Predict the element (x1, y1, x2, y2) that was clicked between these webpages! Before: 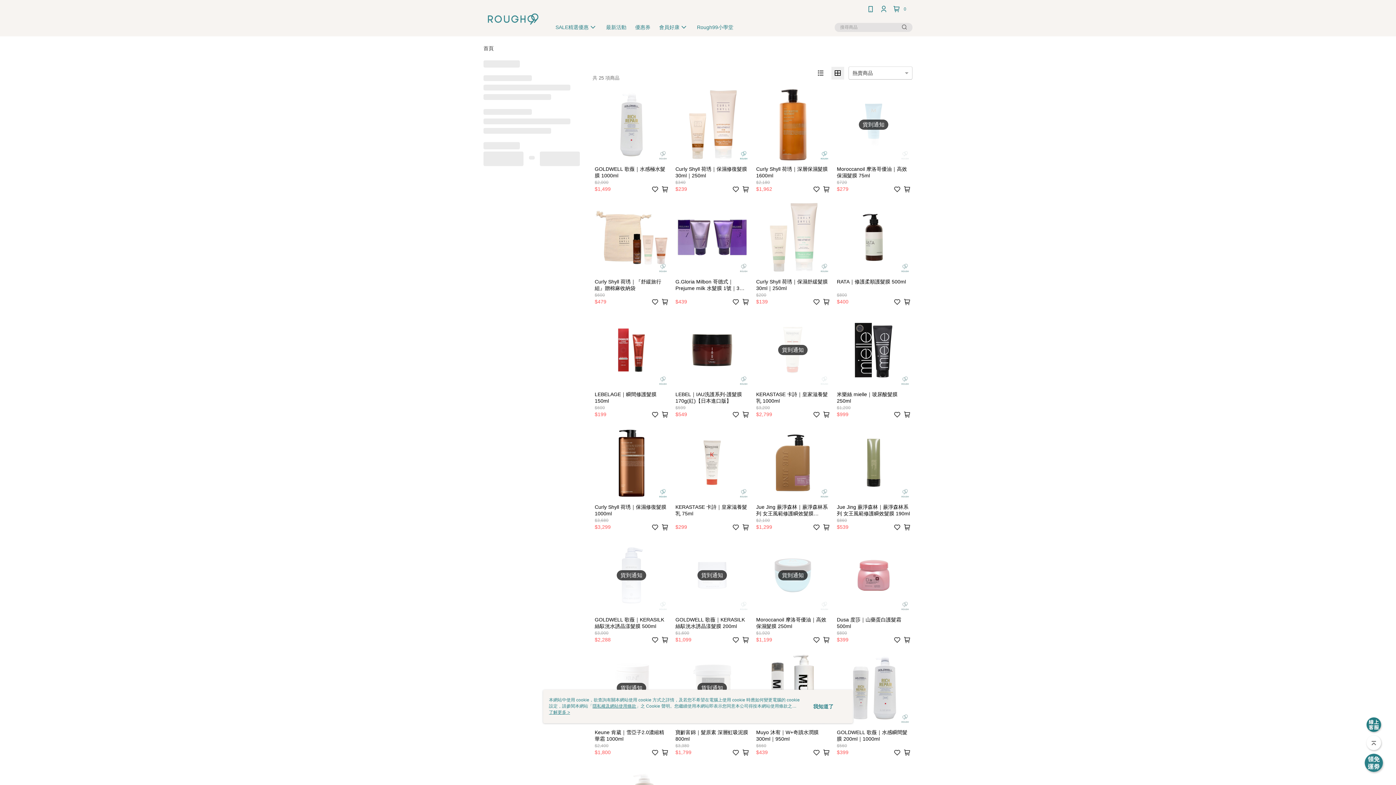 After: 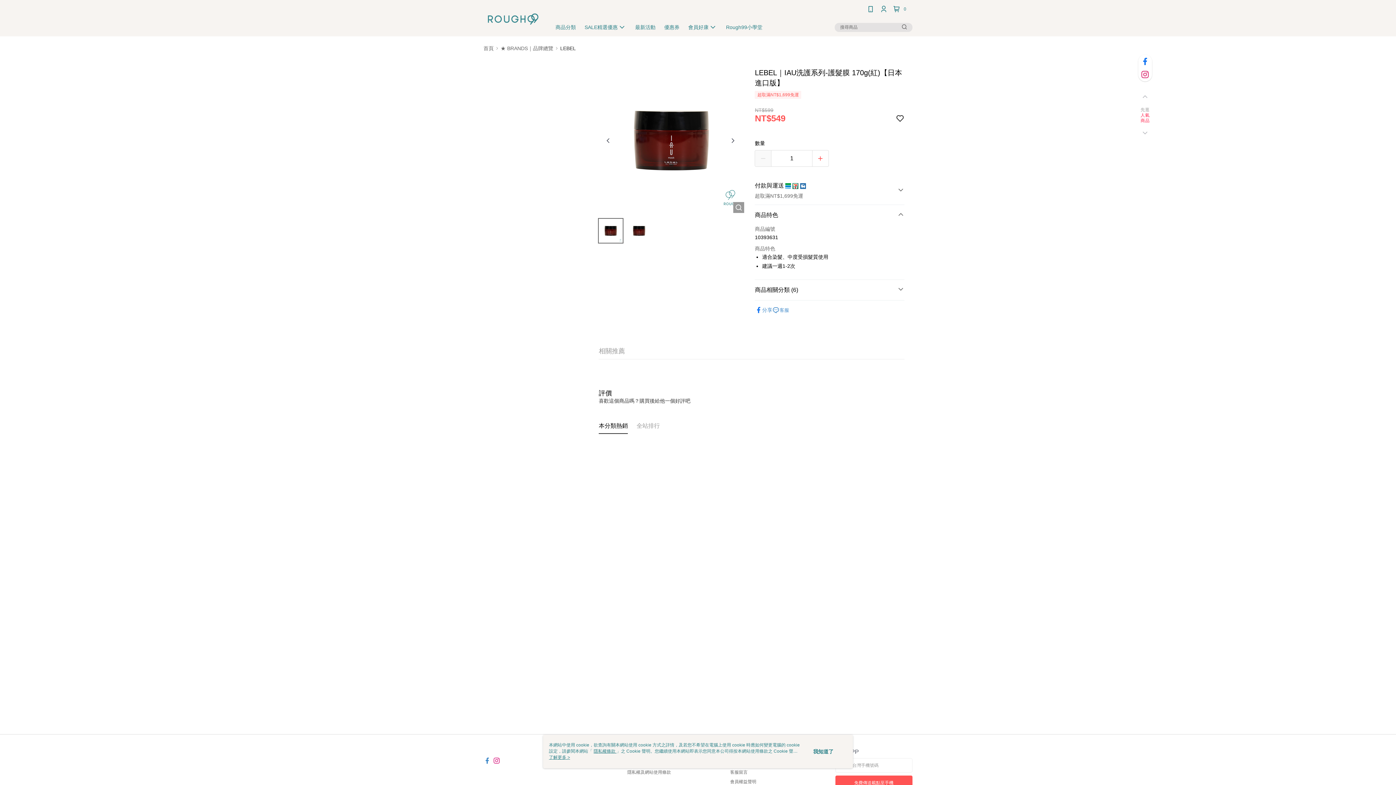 Action: bbox: (673, 311, 751, 421) label: LEBEL｜IAU洗護系列-護髮膜 170g(紅)【日本進口版】
$599
$549